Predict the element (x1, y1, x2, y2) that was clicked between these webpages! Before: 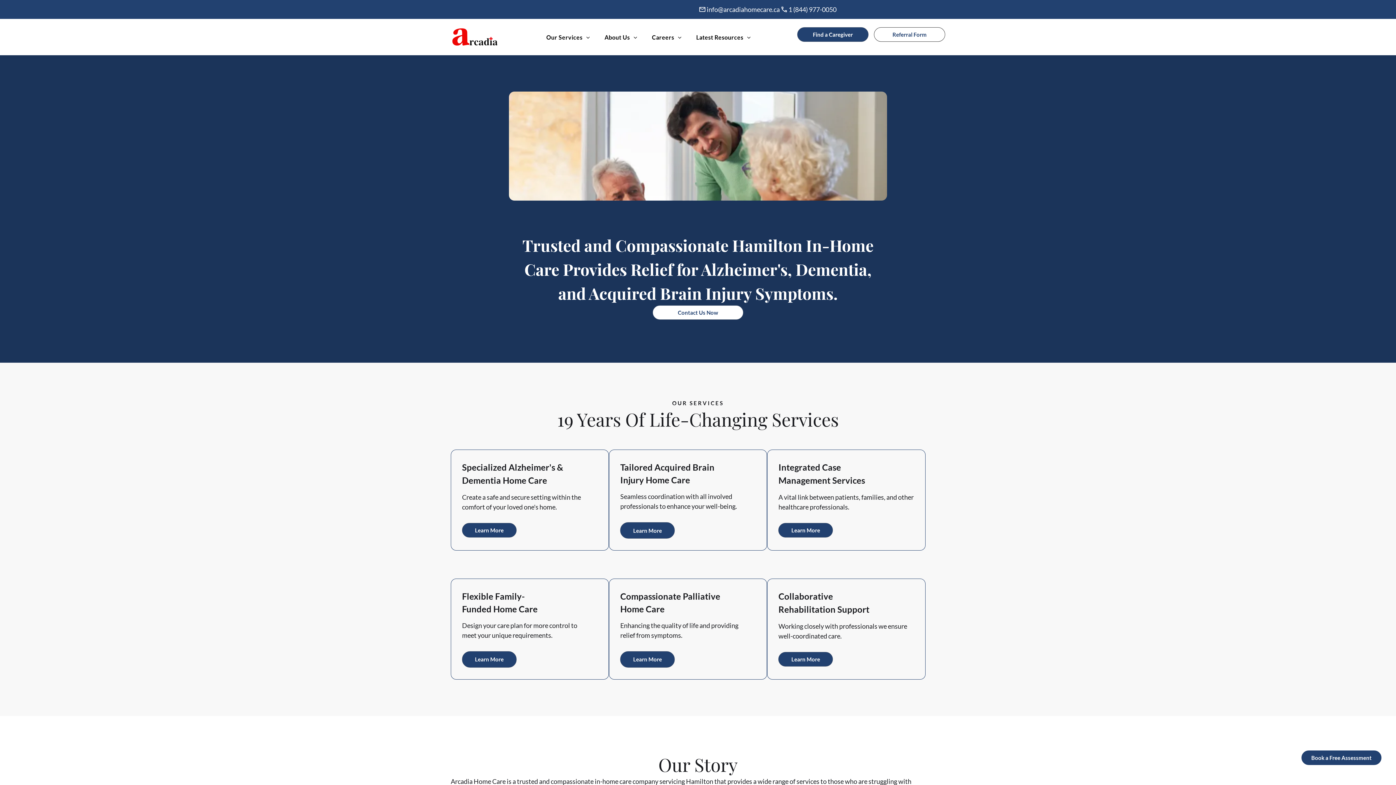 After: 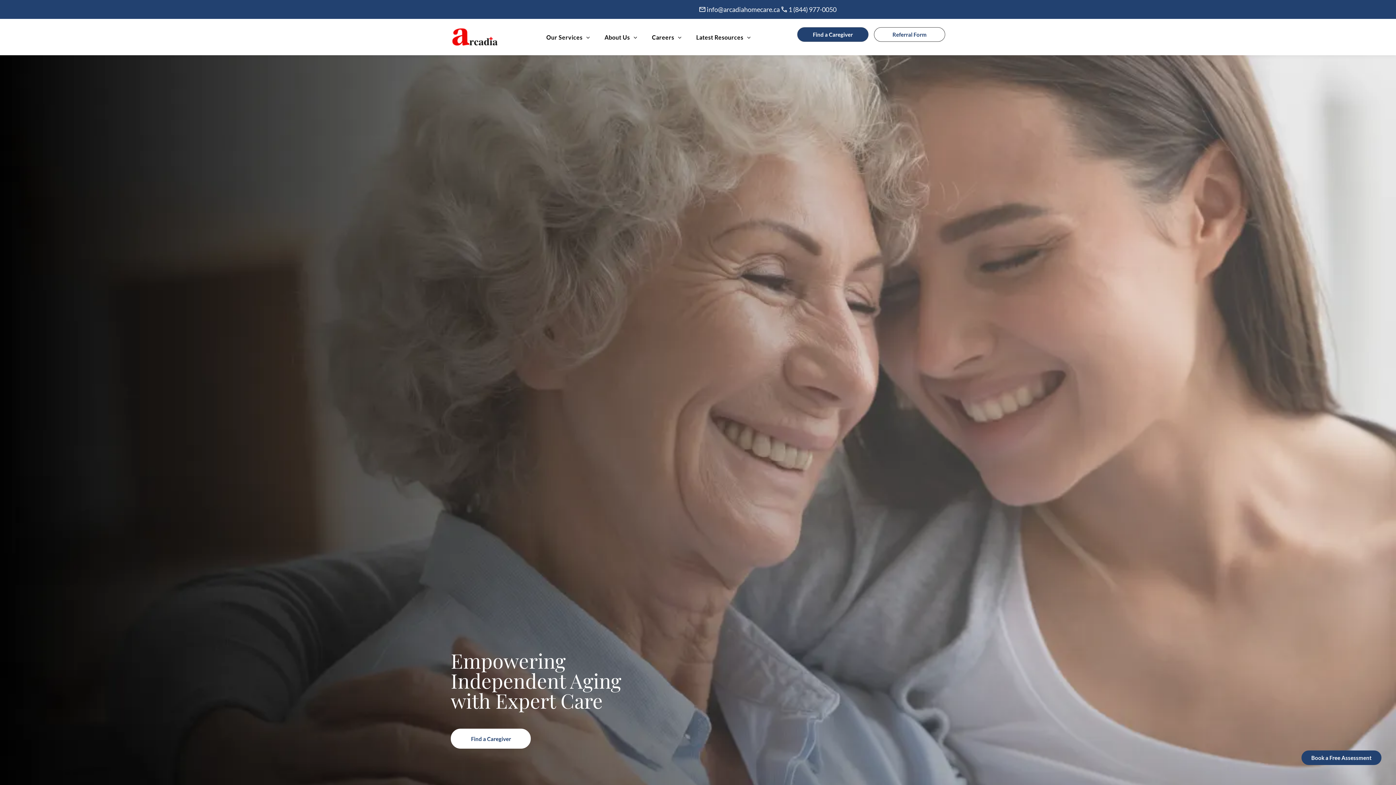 Action: bbox: (450, 27, 499, 35)